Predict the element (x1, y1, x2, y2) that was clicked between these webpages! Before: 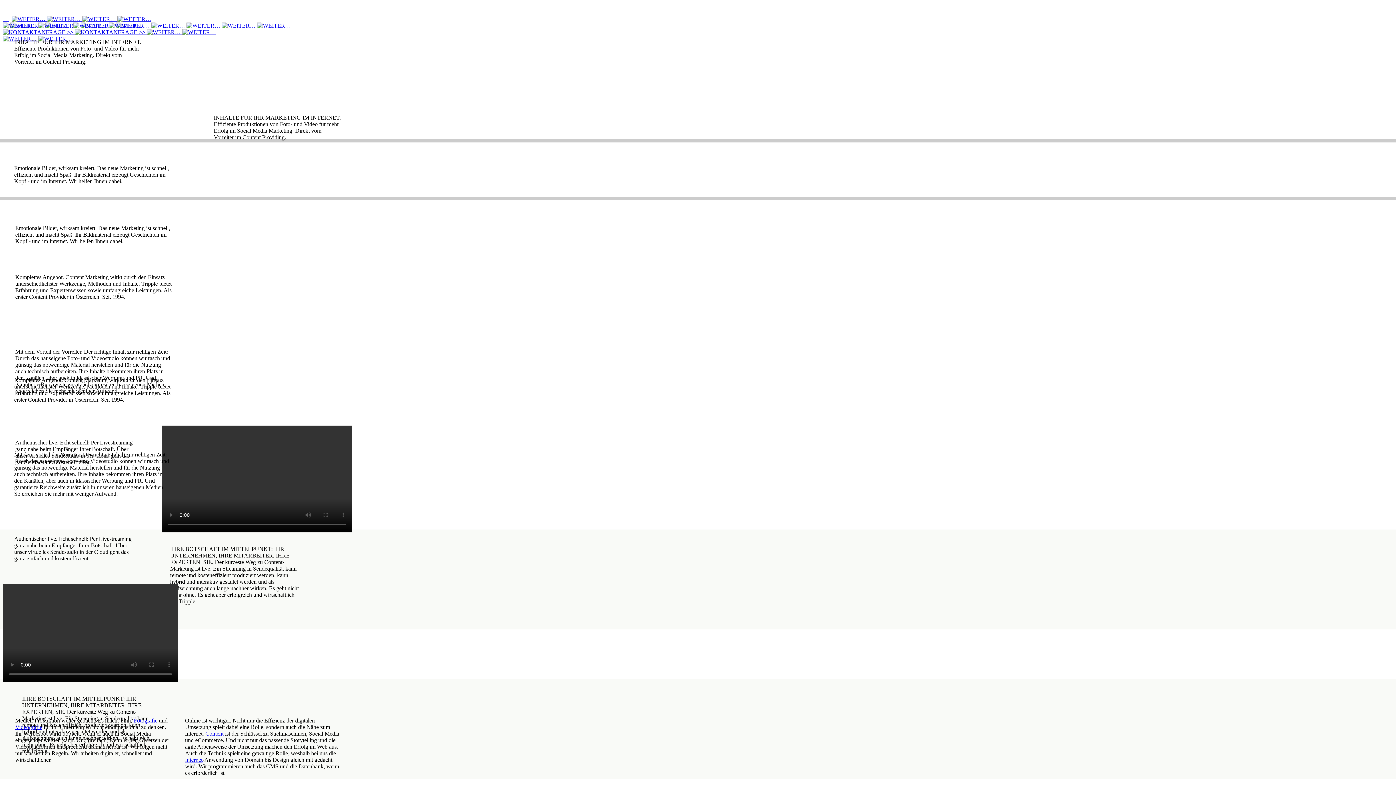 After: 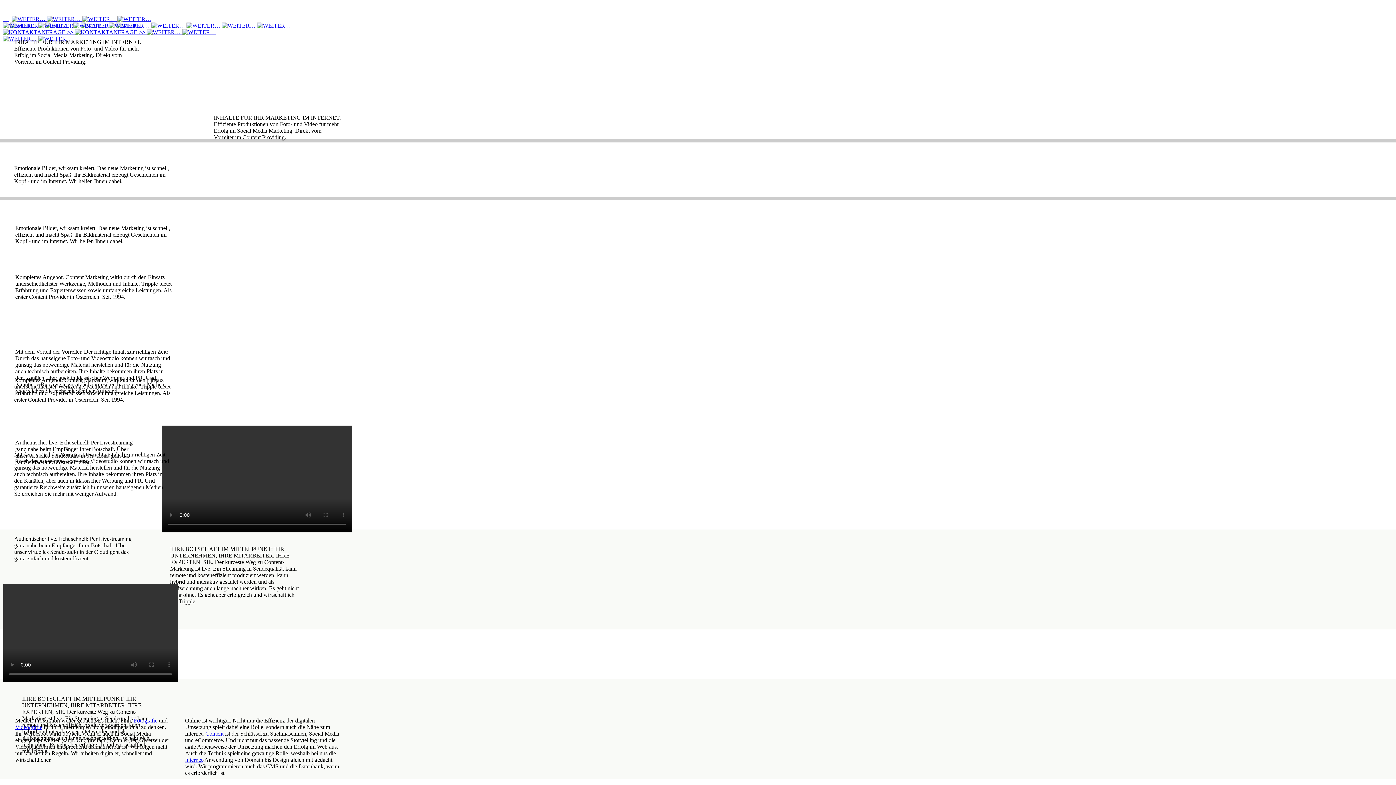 Action: bbox: (82, 16, 151, 22) label:   